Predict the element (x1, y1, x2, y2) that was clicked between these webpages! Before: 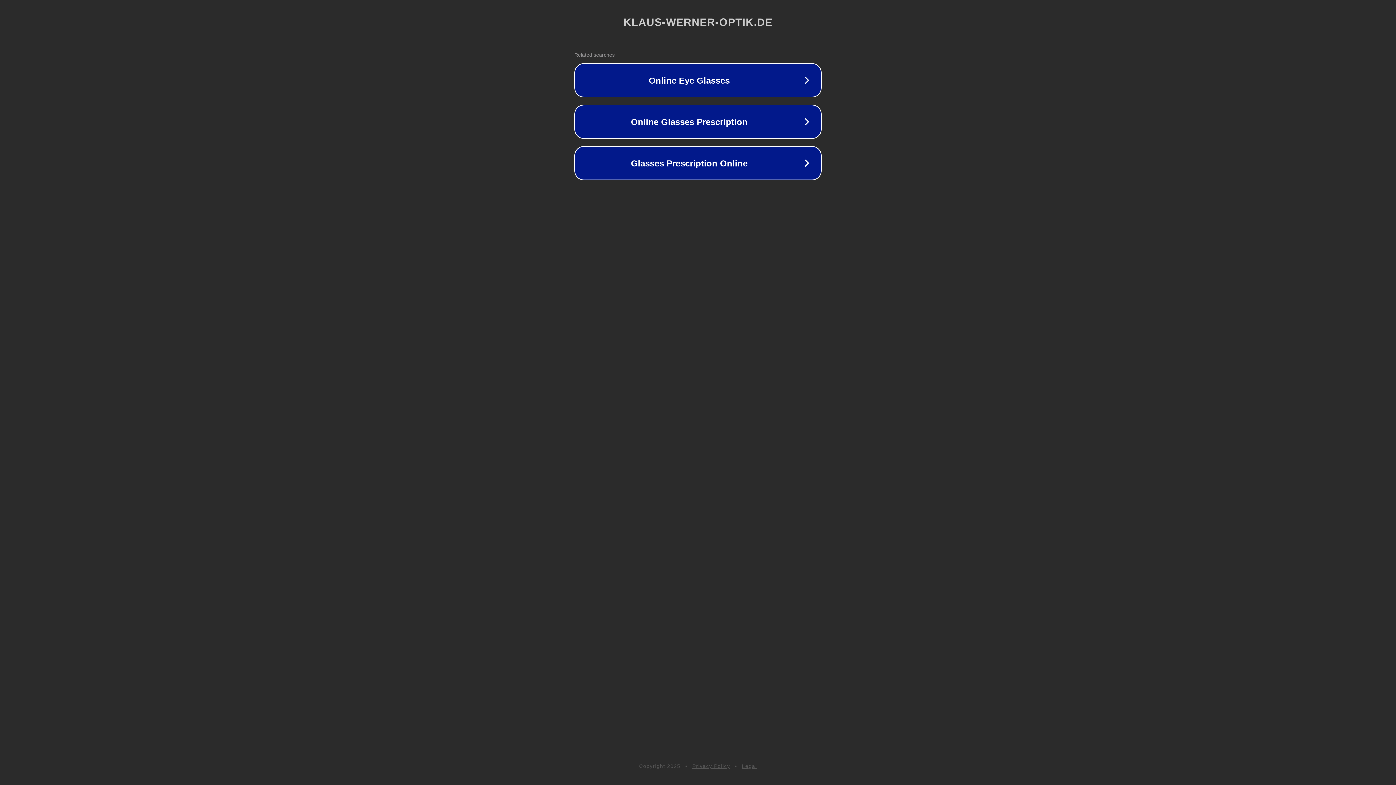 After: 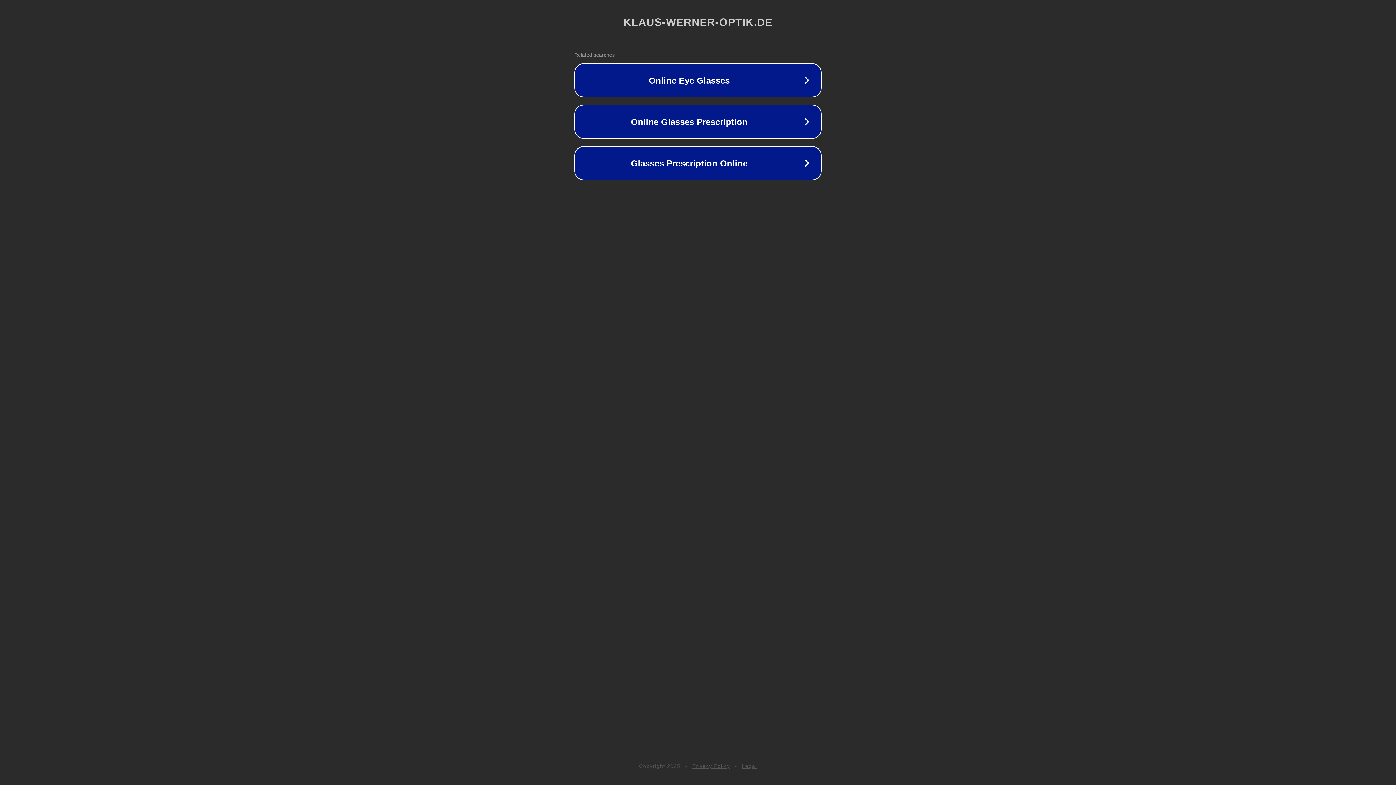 Action: label: Privacy Policy bbox: (692, 763, 730, 769)